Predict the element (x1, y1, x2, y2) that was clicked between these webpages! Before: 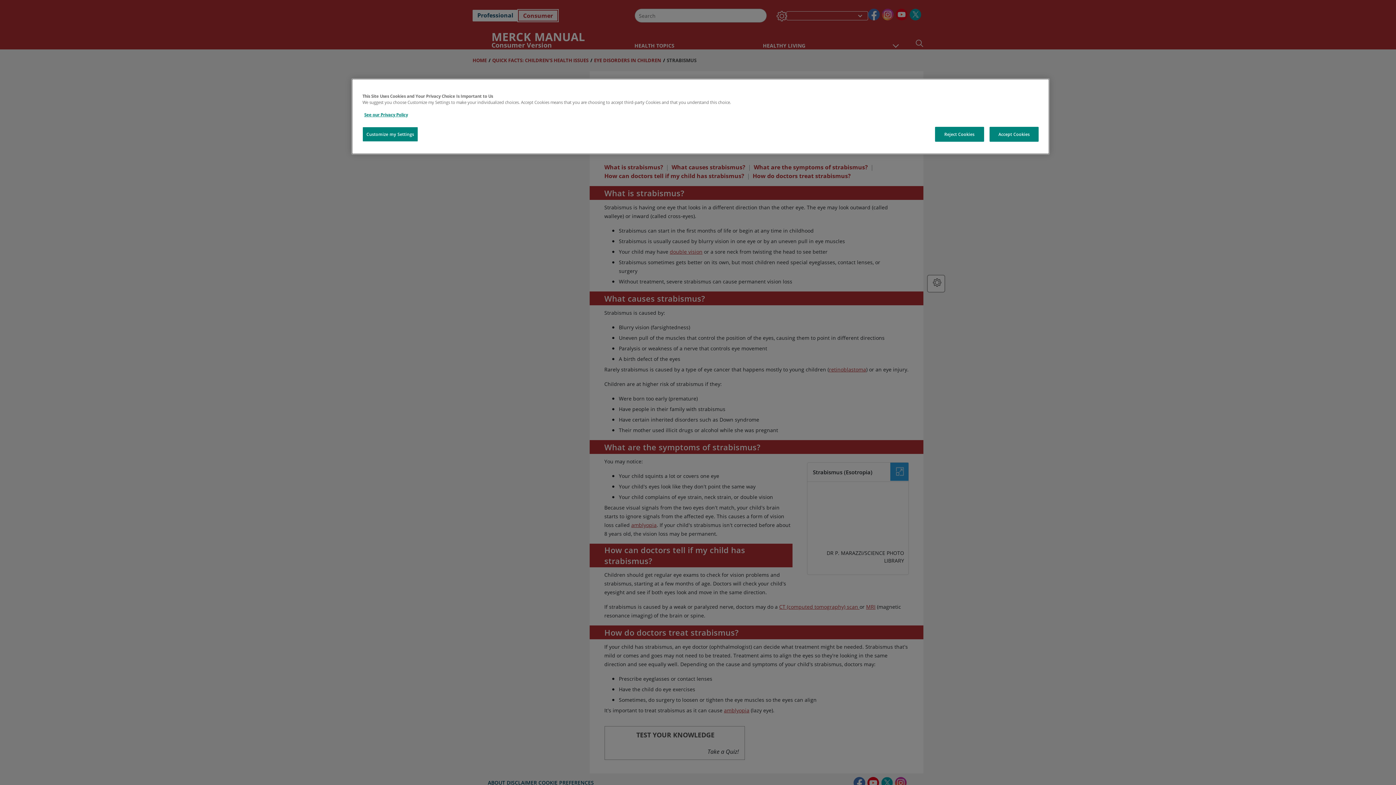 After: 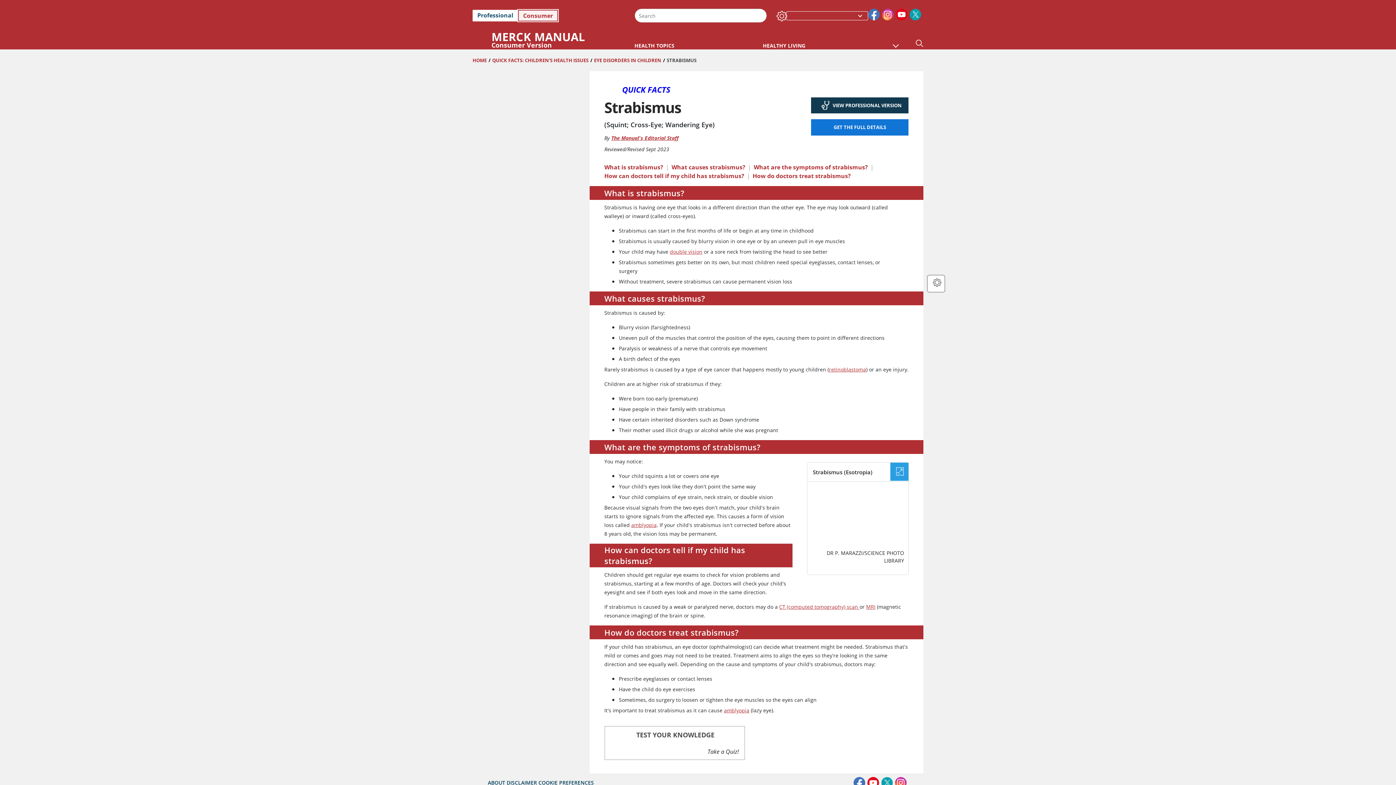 Action: label: Accept Cookies bbox: (989, 126, 1038, 141)